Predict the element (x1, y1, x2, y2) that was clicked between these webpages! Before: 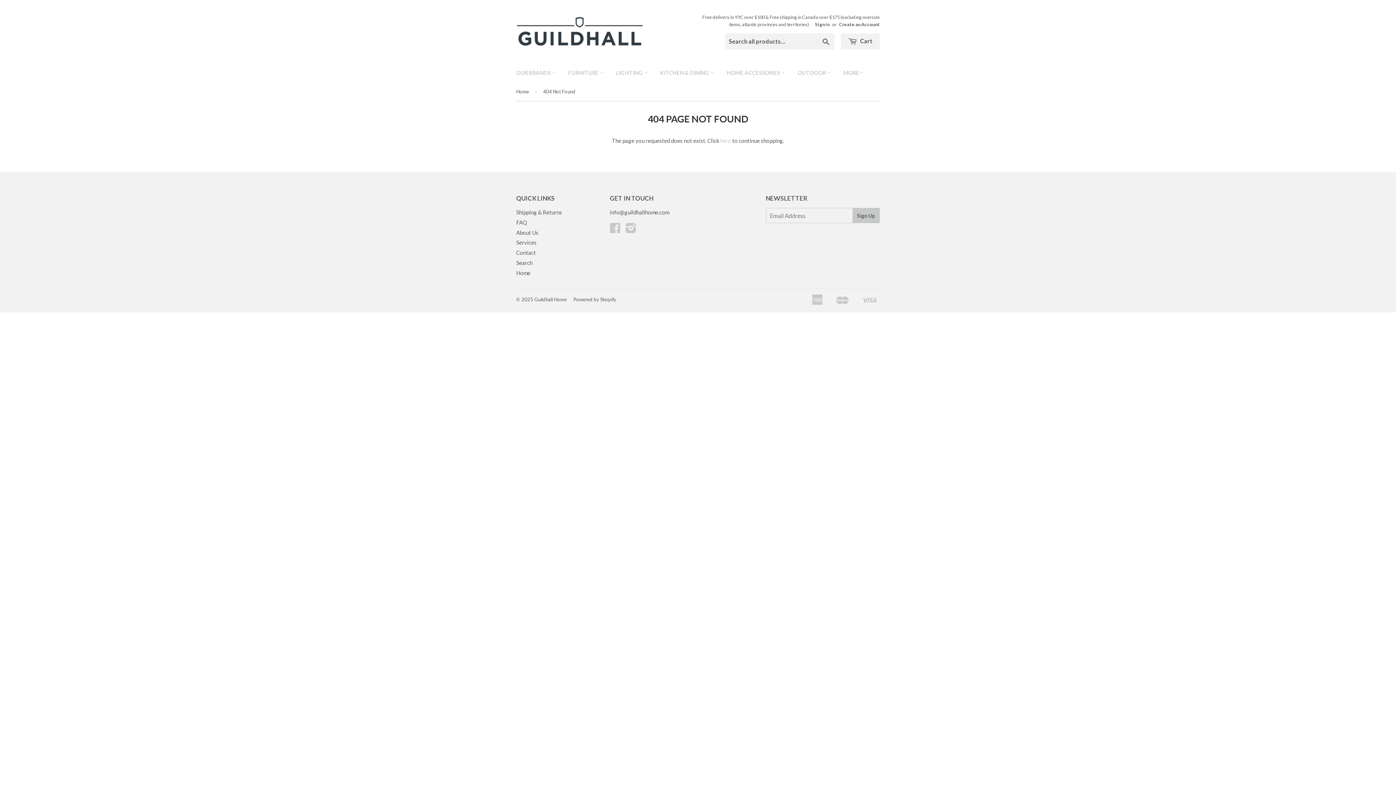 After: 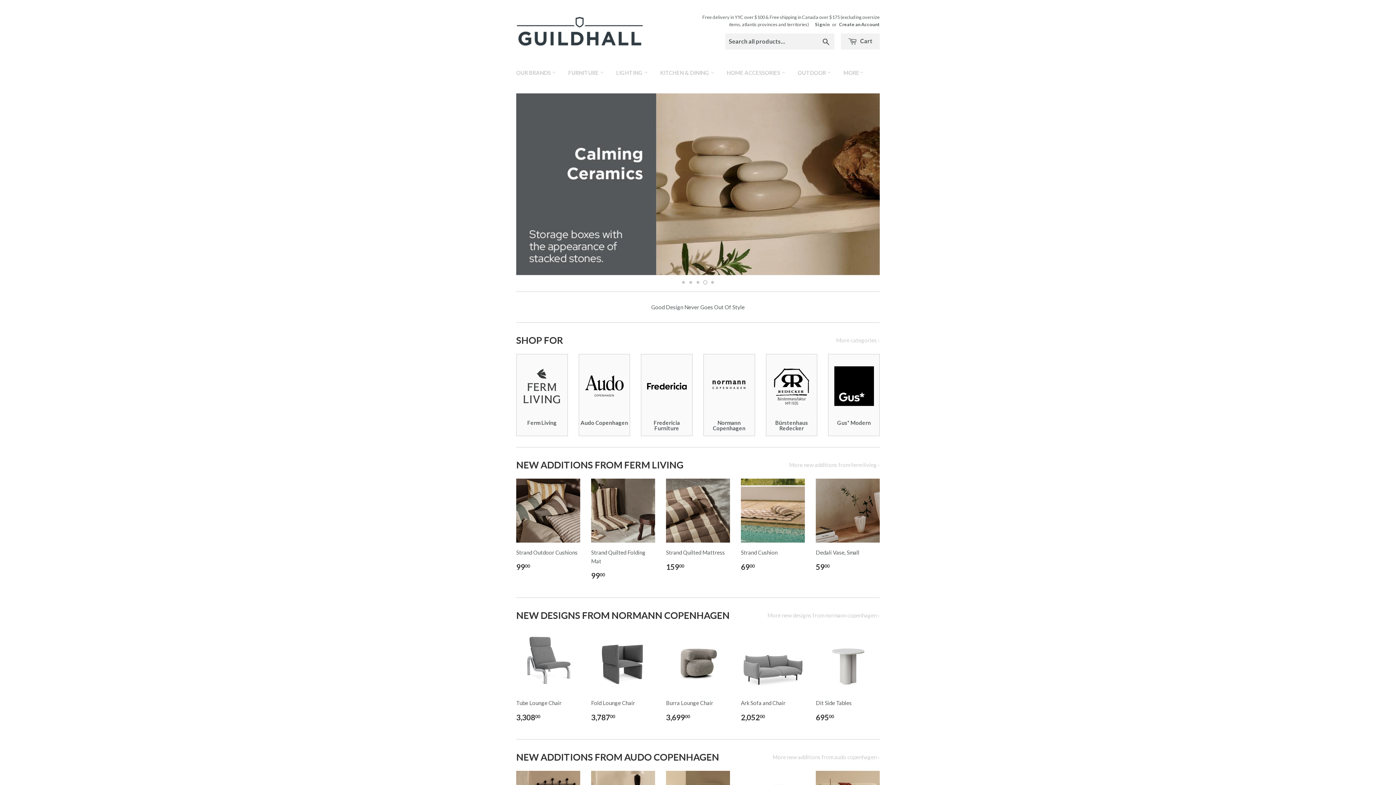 Action: label: Home bbox: (516, 82, 531, 100)